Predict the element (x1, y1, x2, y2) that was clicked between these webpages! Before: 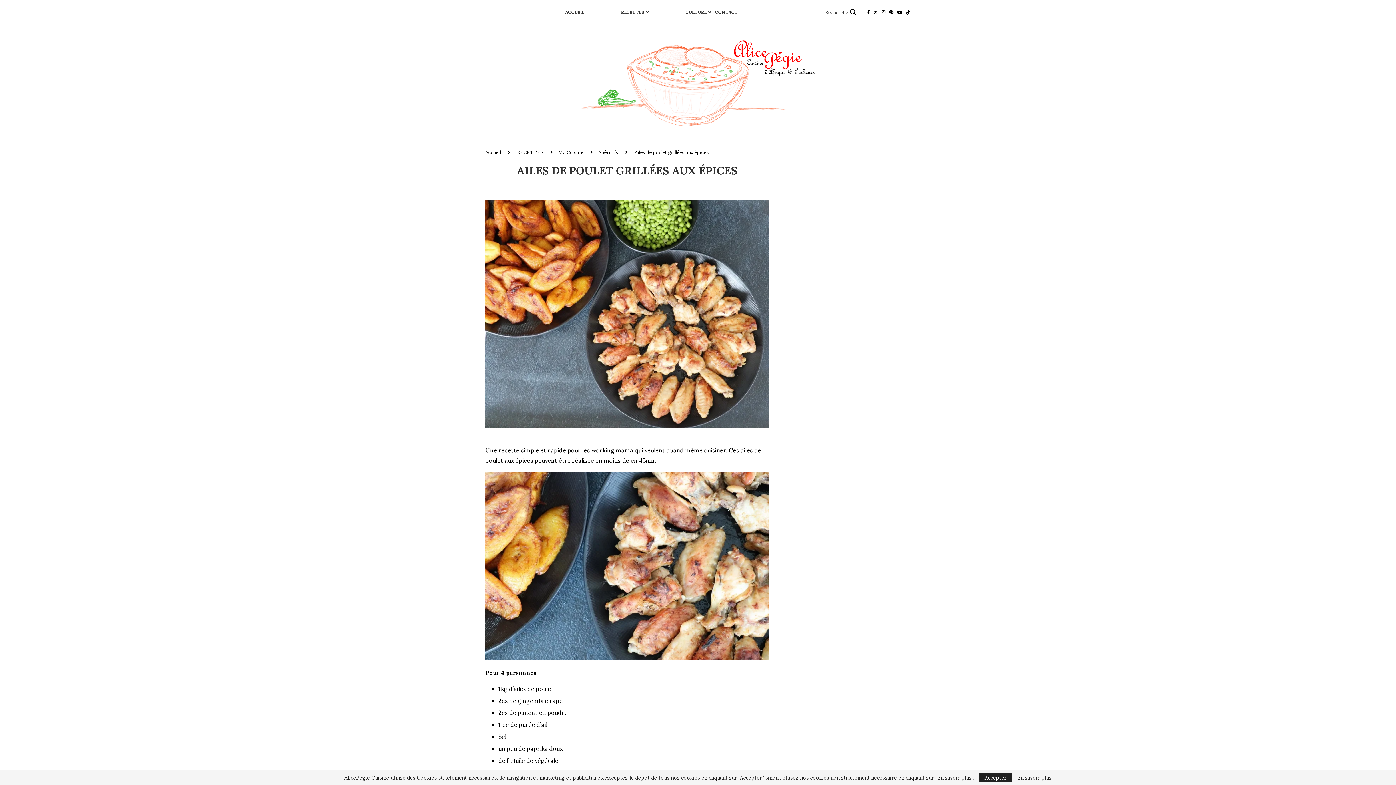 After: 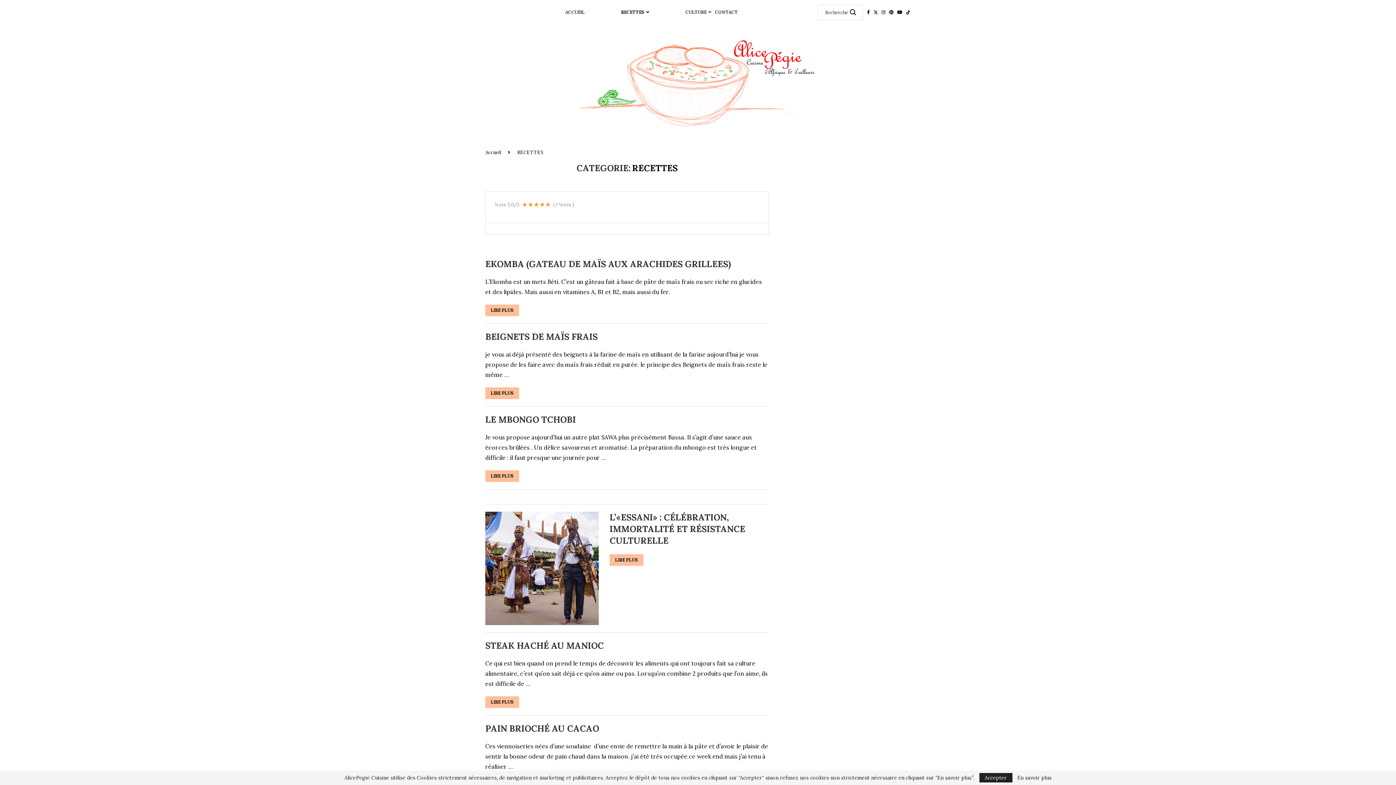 Action: label: RECETTES bbox: (621, 6, 649, 17)